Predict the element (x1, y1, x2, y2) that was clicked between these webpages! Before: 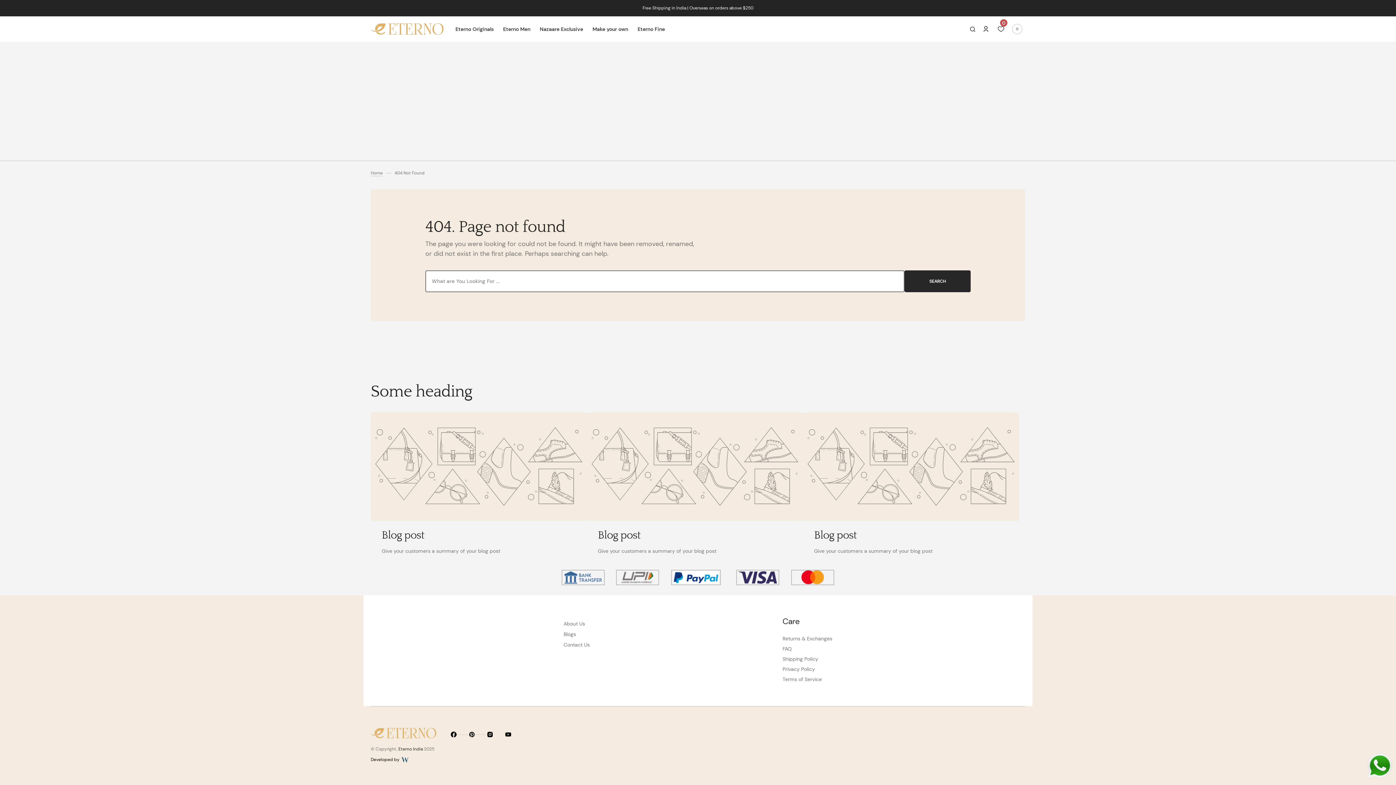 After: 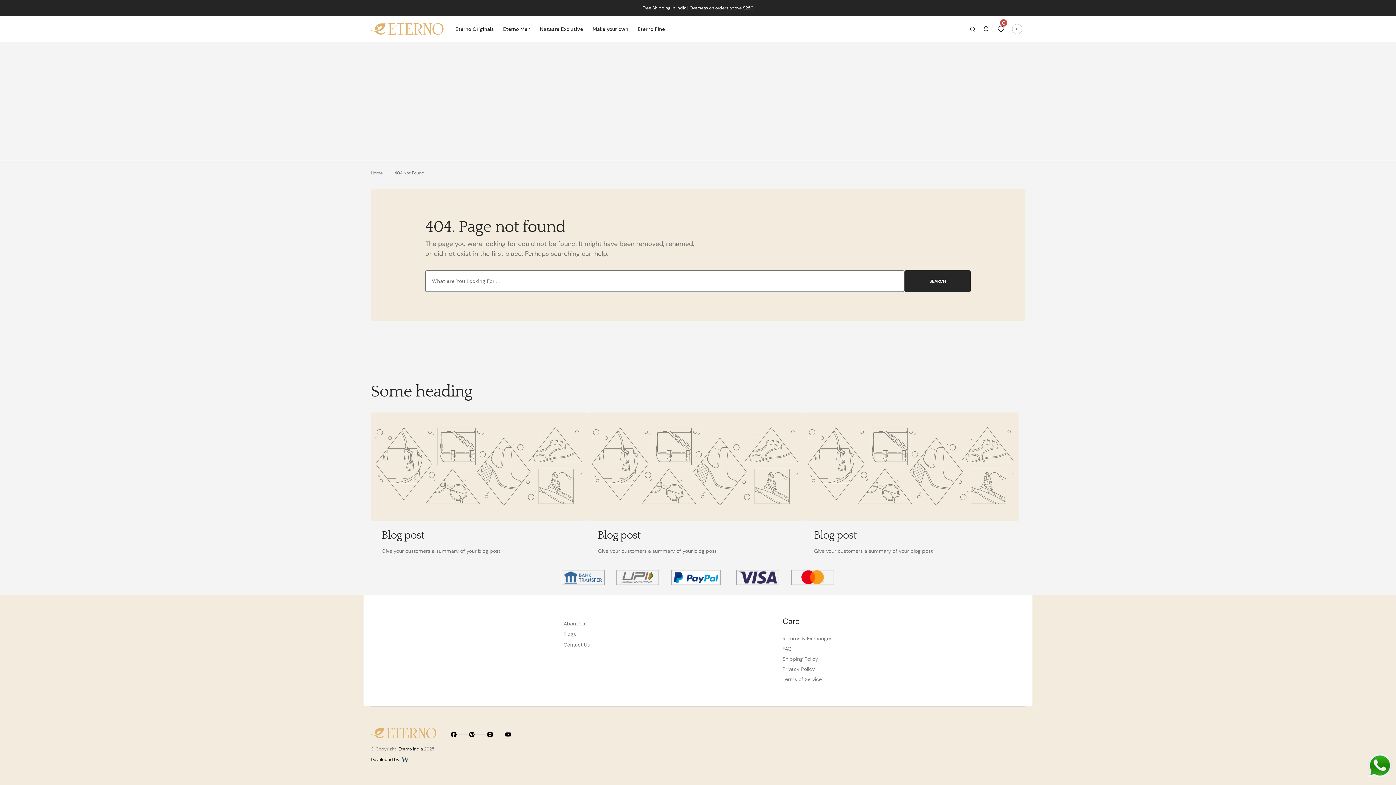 Action: bbox: (803, 412, 1019, 521) label: link